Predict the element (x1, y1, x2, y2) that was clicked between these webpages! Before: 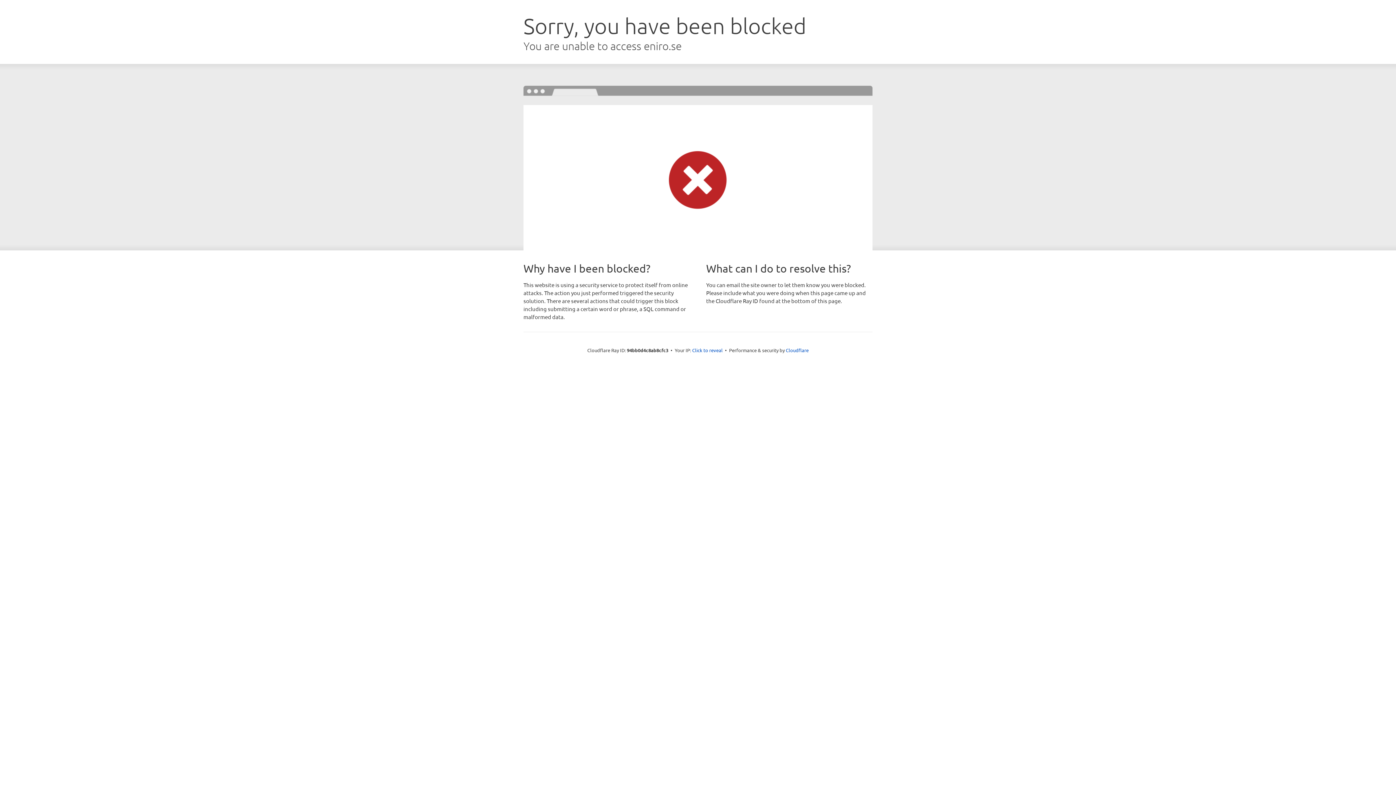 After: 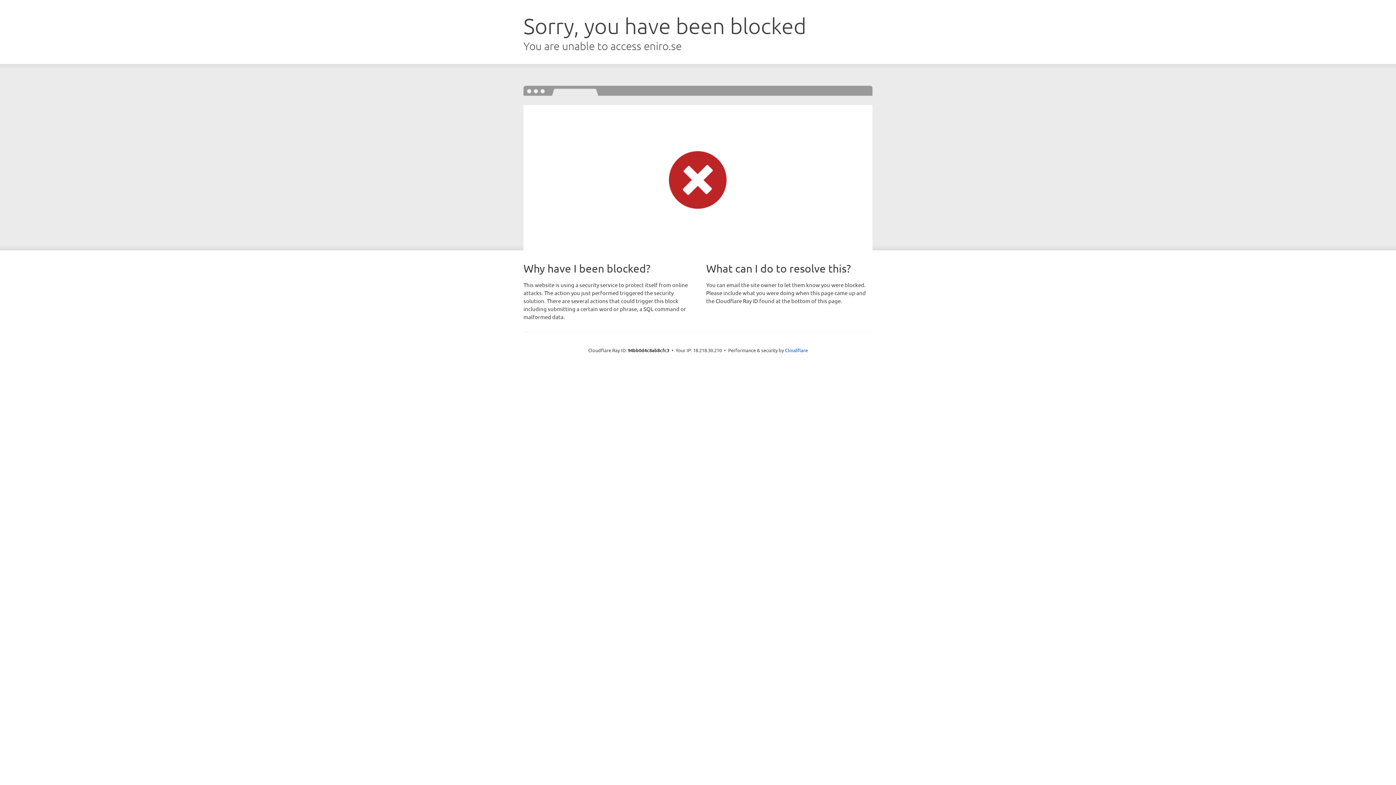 Action: label: Click to reveal bbox: (692, 346, 722, 353)